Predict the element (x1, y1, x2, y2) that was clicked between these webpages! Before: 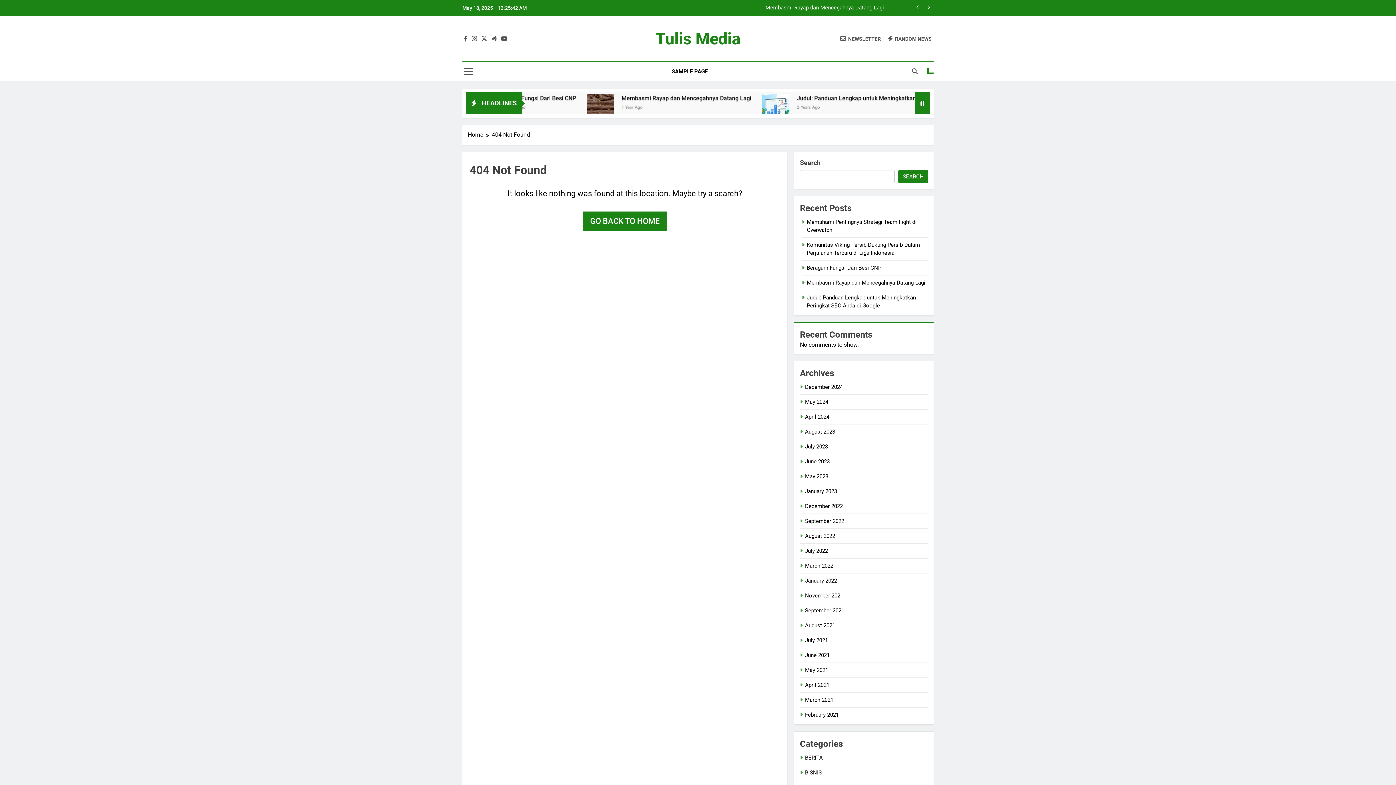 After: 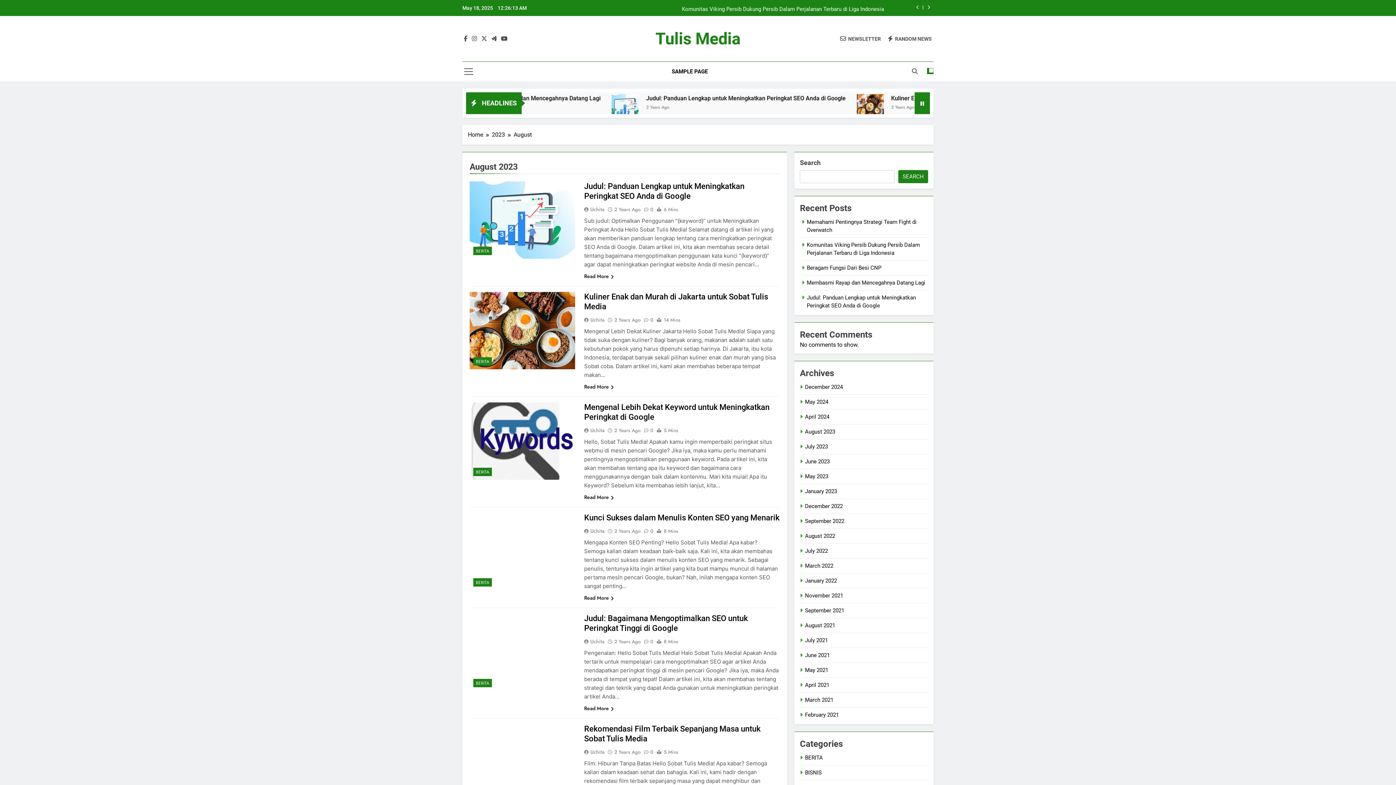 Action: bbox: (805, 428, 835, 435) label: August 2023